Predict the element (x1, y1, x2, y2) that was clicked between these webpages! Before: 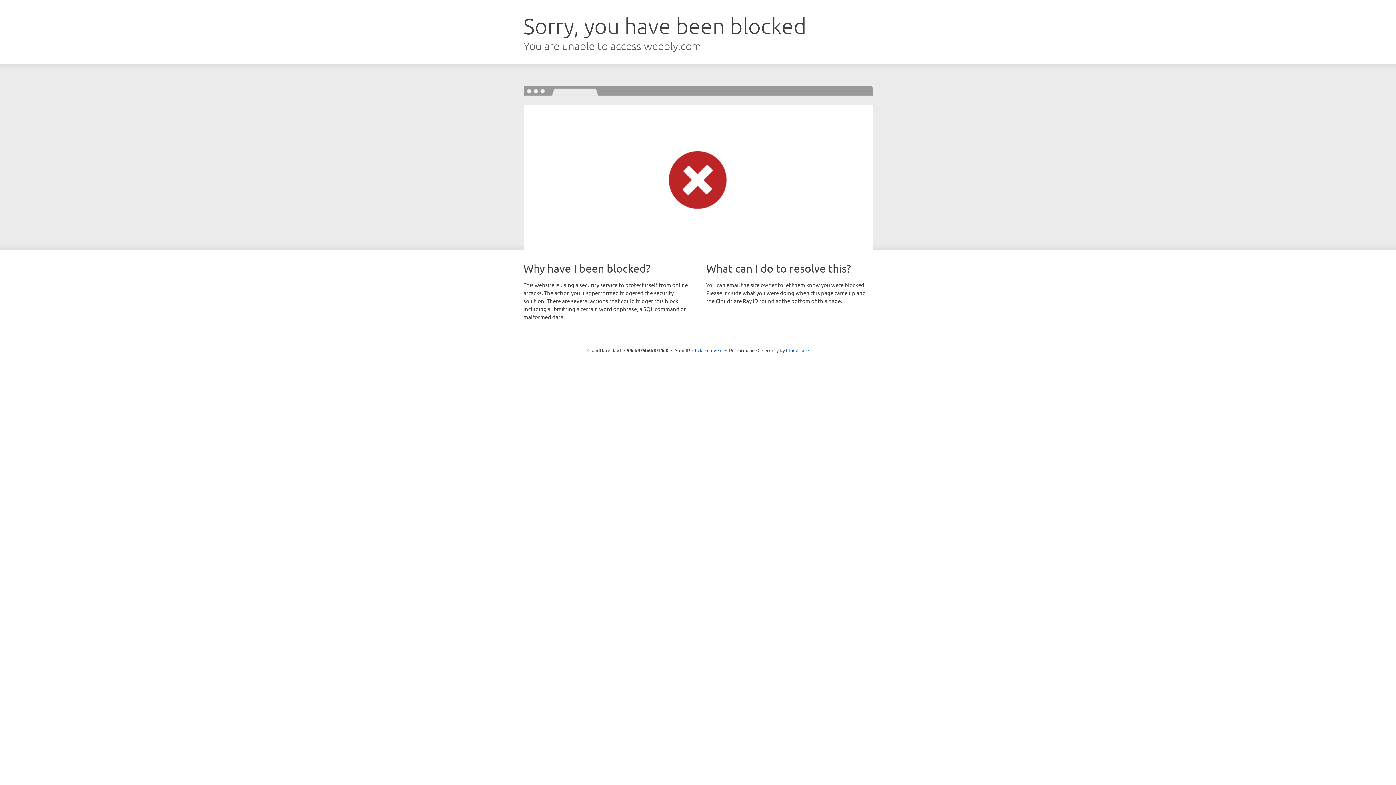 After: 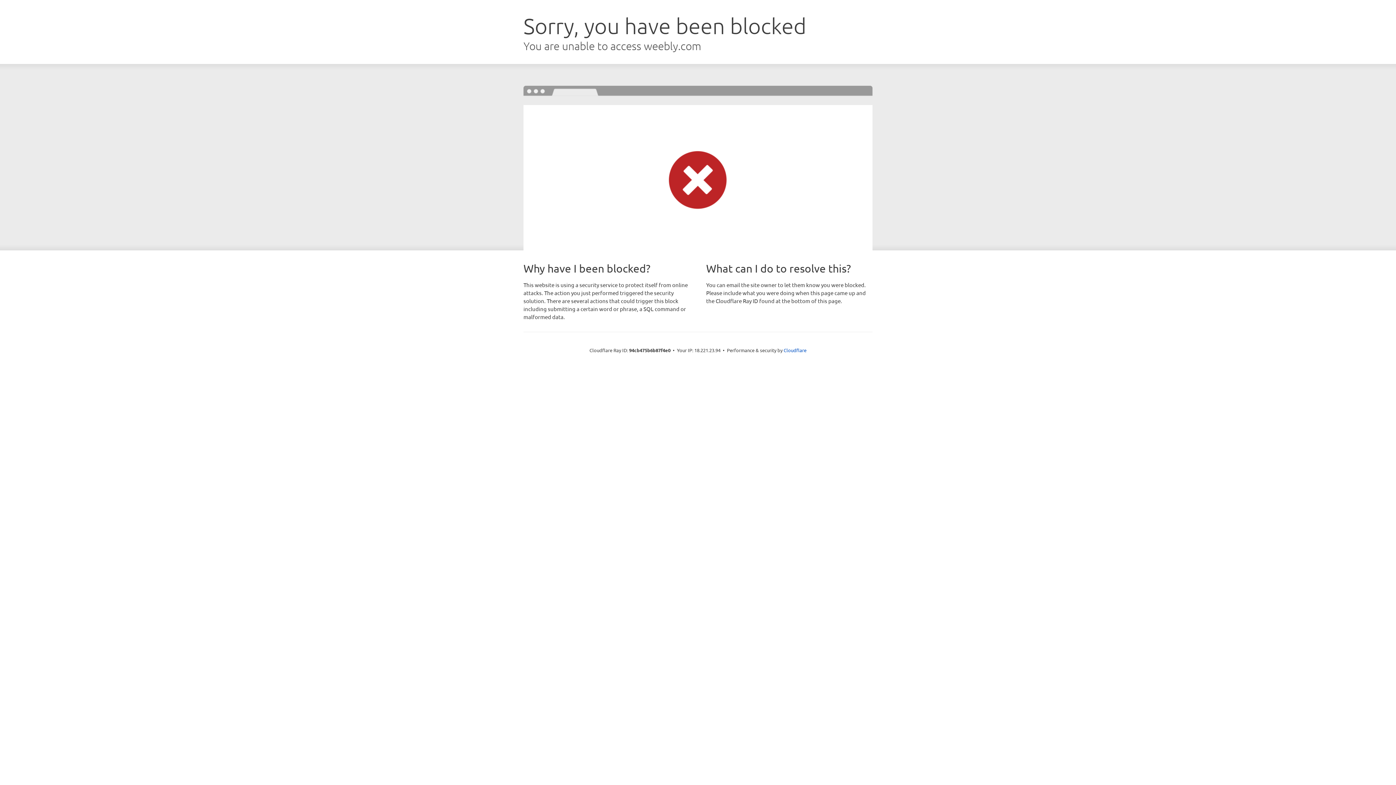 Action: label: Click to reveal bbox: (692, 346, 722, 353)